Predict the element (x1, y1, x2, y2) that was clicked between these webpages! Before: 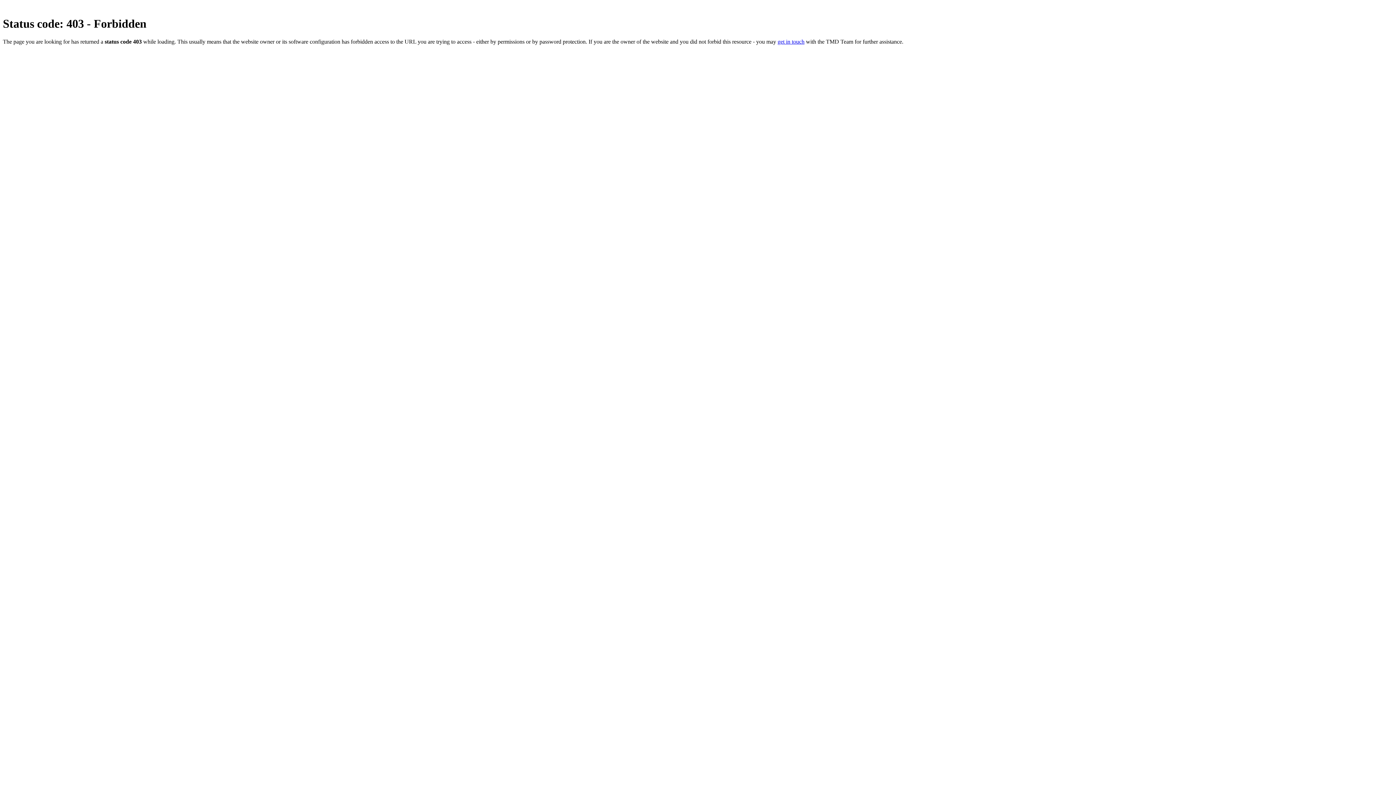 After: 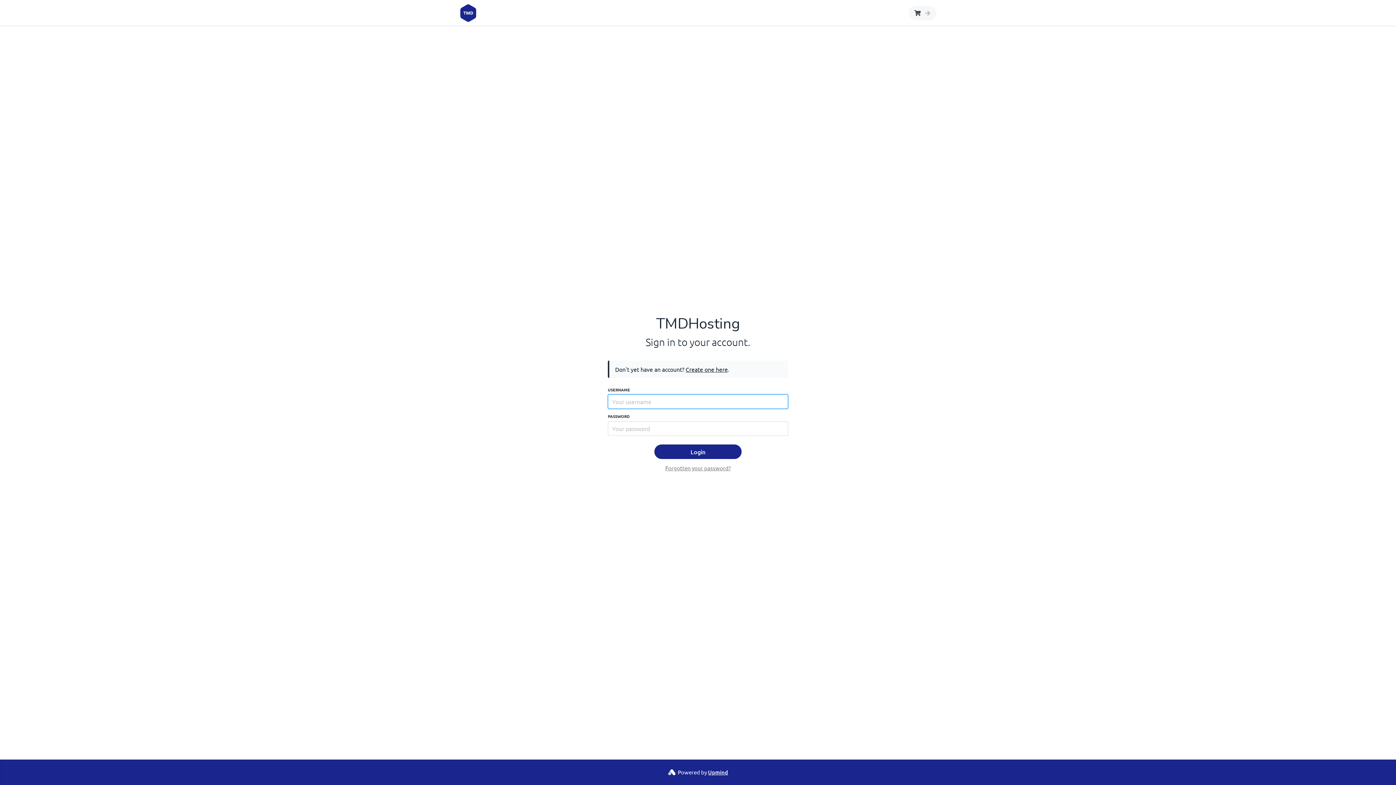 Action: label: get in touch bbox: (777, 38, 804, 44)